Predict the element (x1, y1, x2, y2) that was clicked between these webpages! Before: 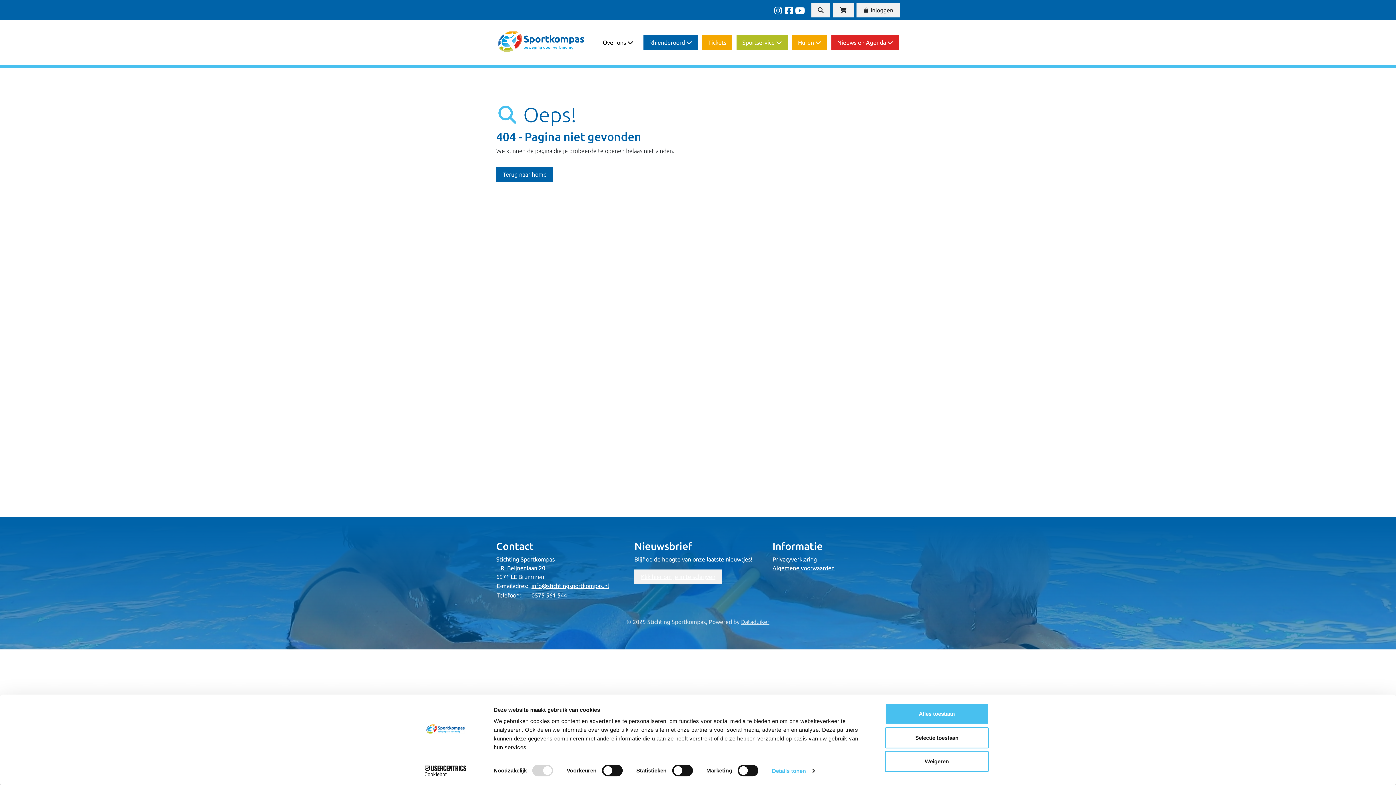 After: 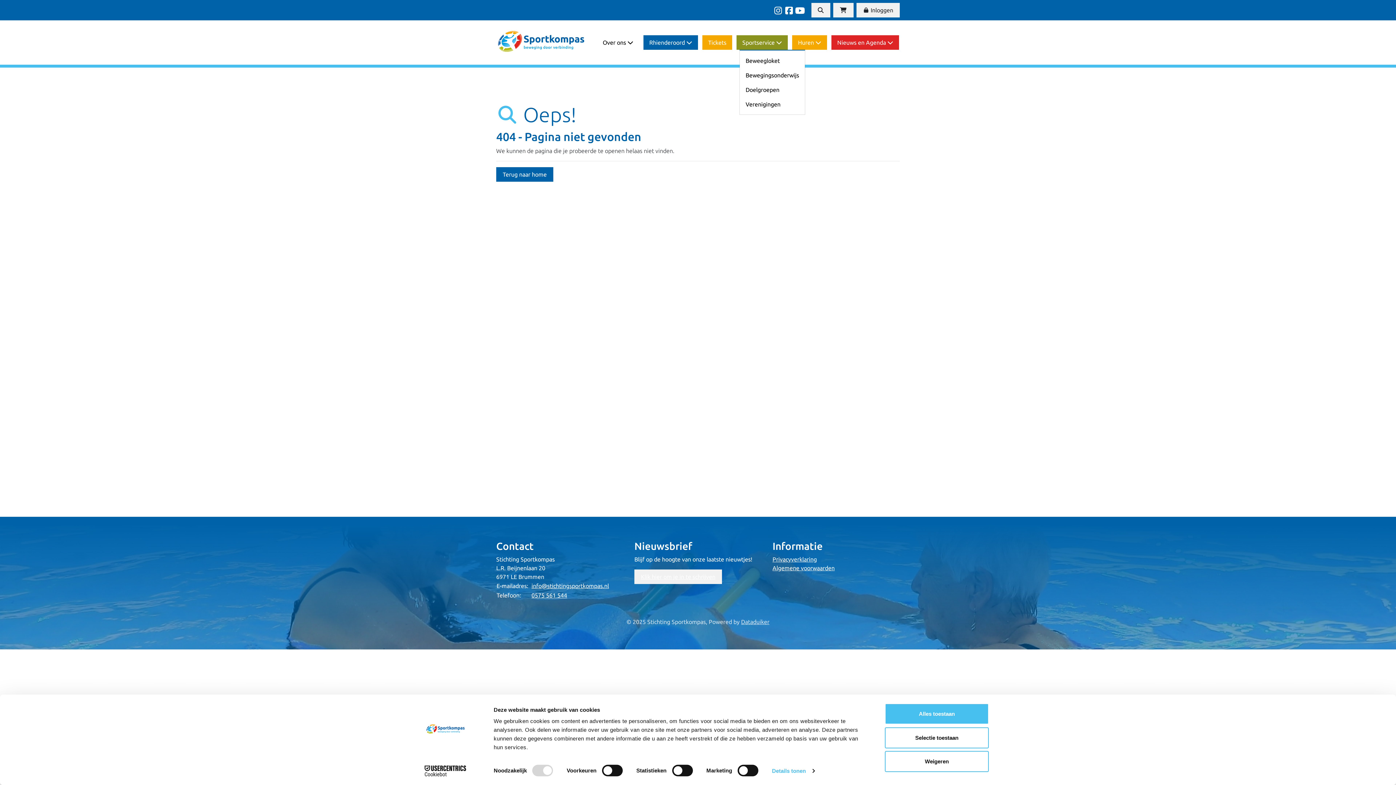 Action: label: Sportservice  bbox: (736, 35, 788, 49)